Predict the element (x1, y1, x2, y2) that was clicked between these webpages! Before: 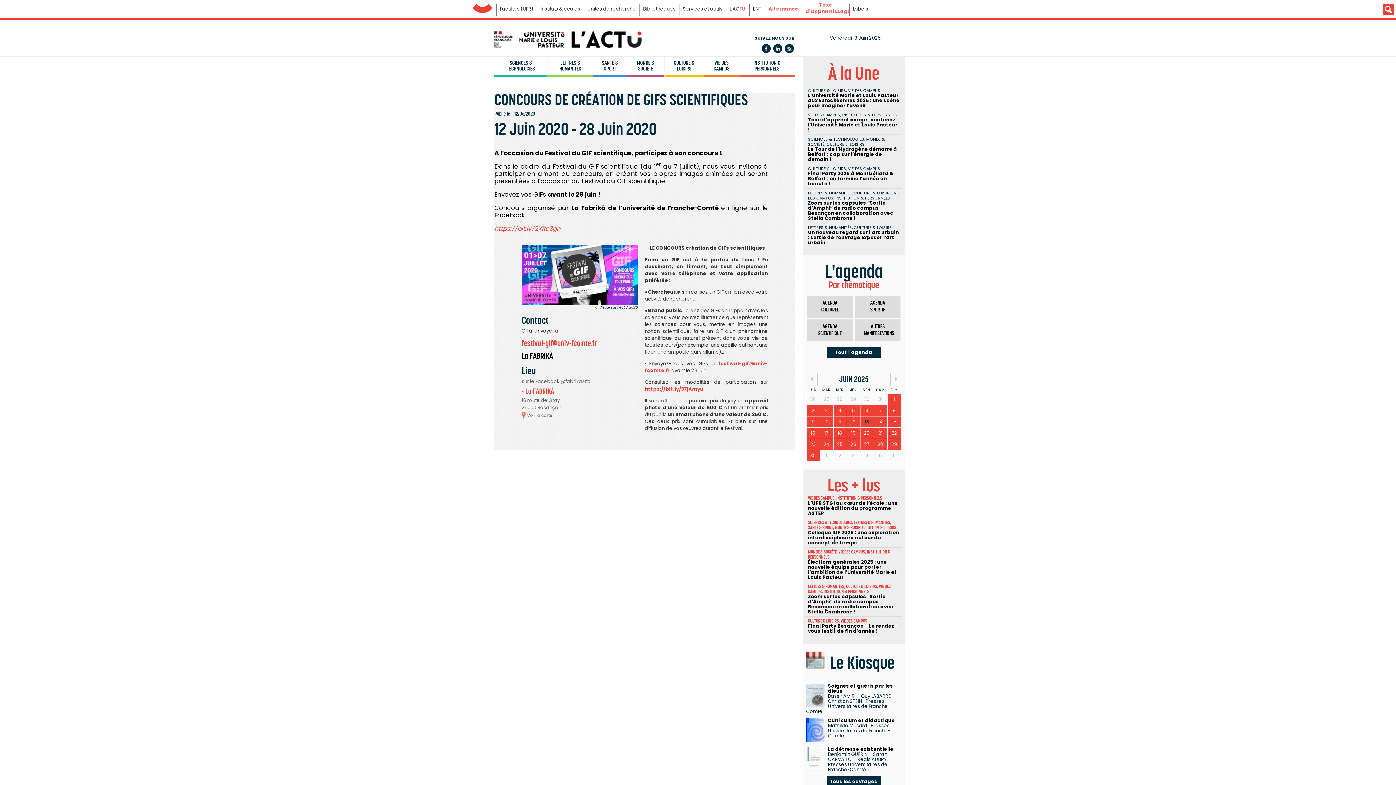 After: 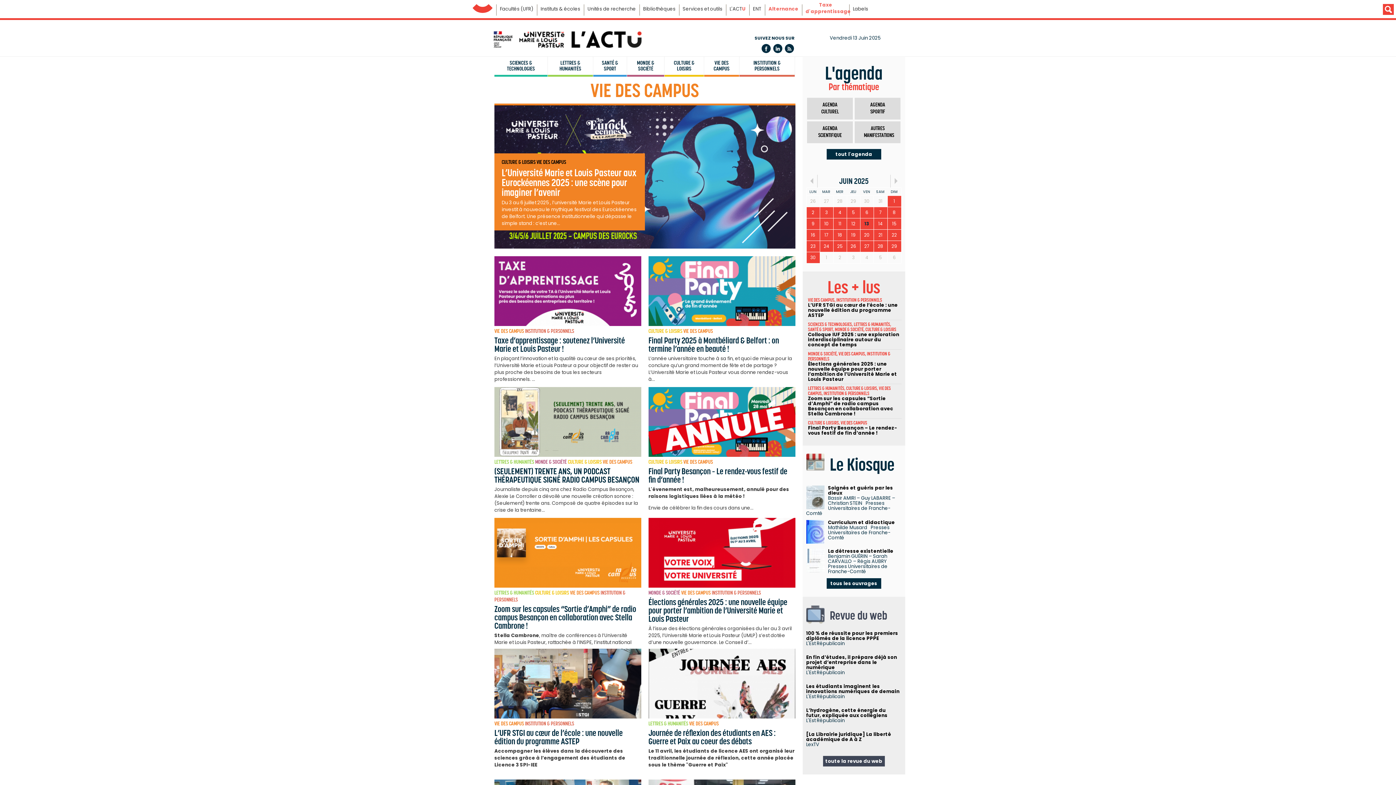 Action: label: VIE DES CAMPUS bbox: (704, 56, 739, 76)